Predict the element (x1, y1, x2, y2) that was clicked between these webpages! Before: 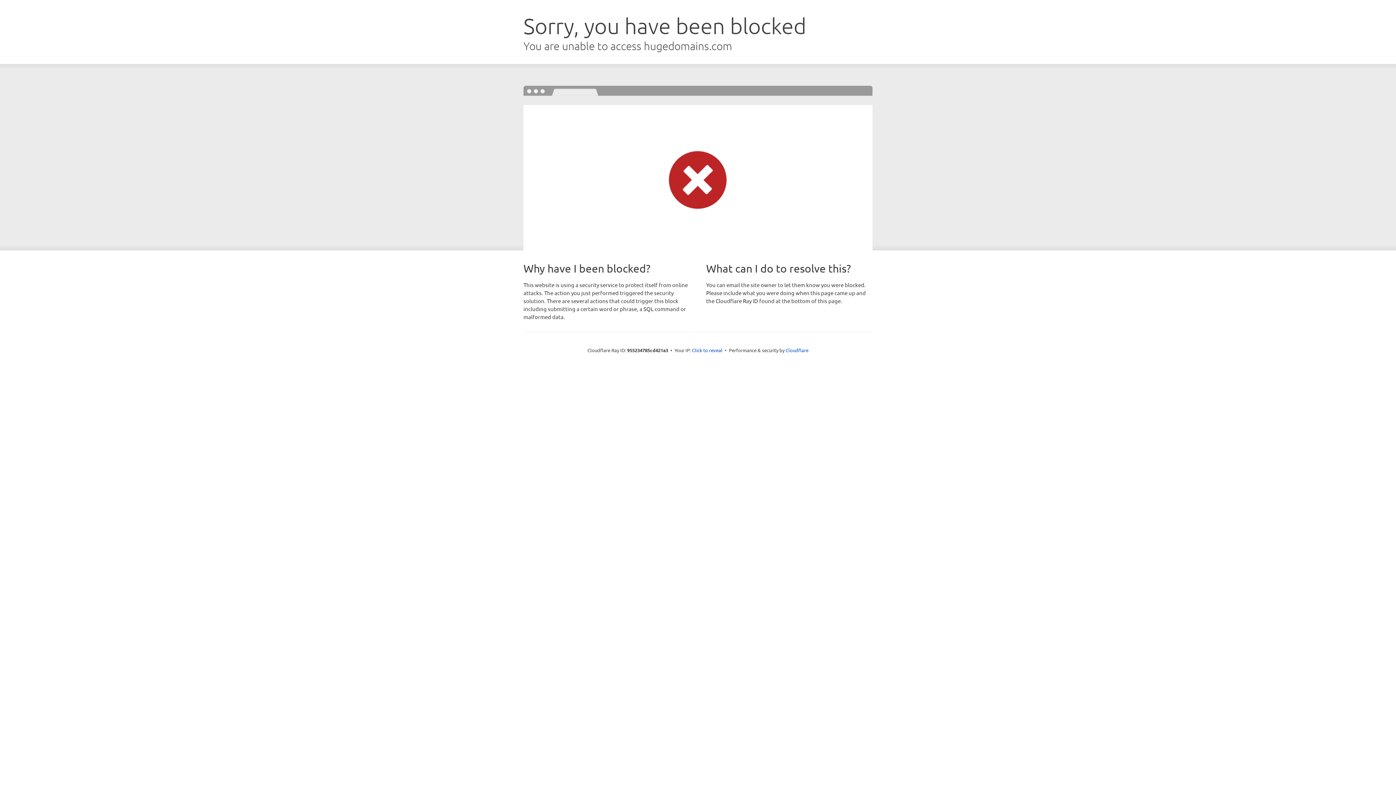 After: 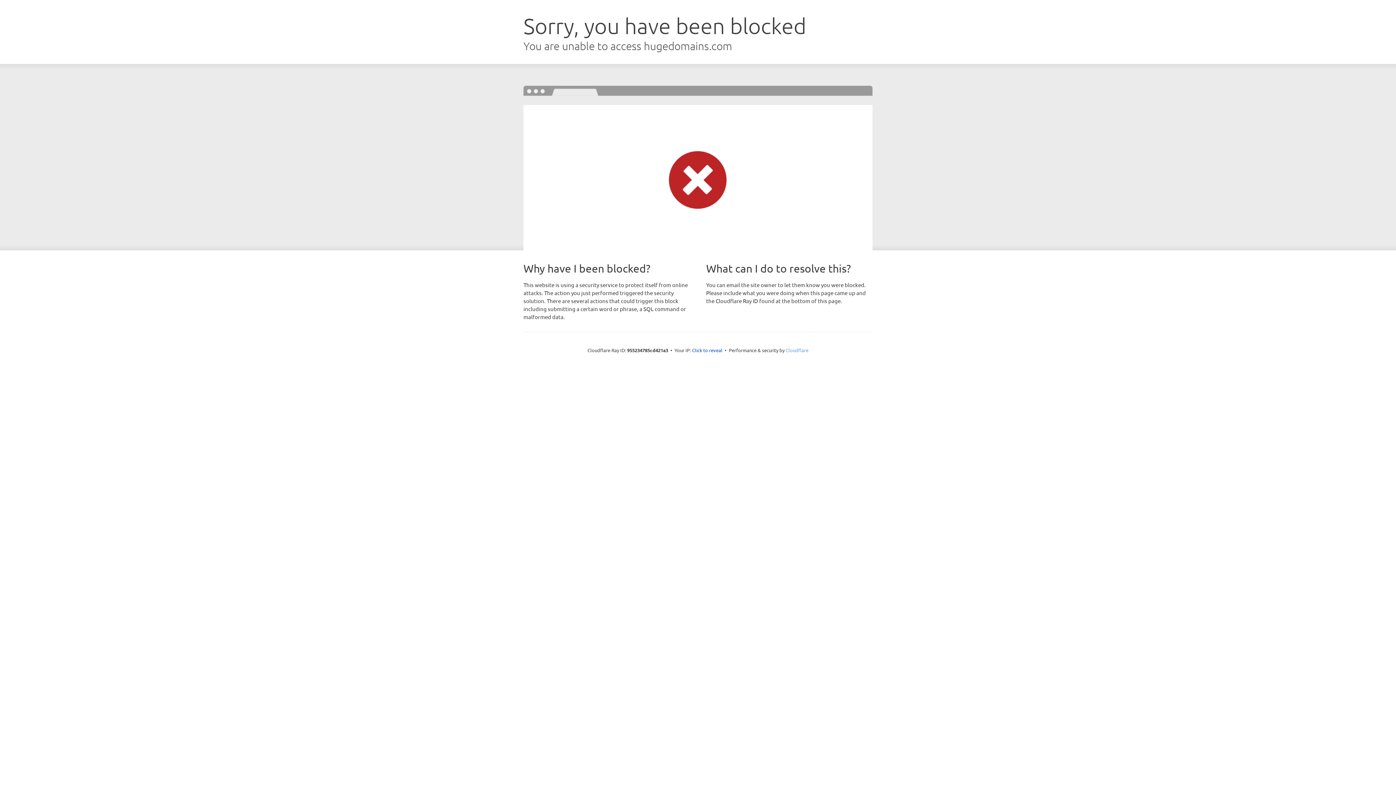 Action: label: Cloudflare bbox: (785, 347, 808, 353)